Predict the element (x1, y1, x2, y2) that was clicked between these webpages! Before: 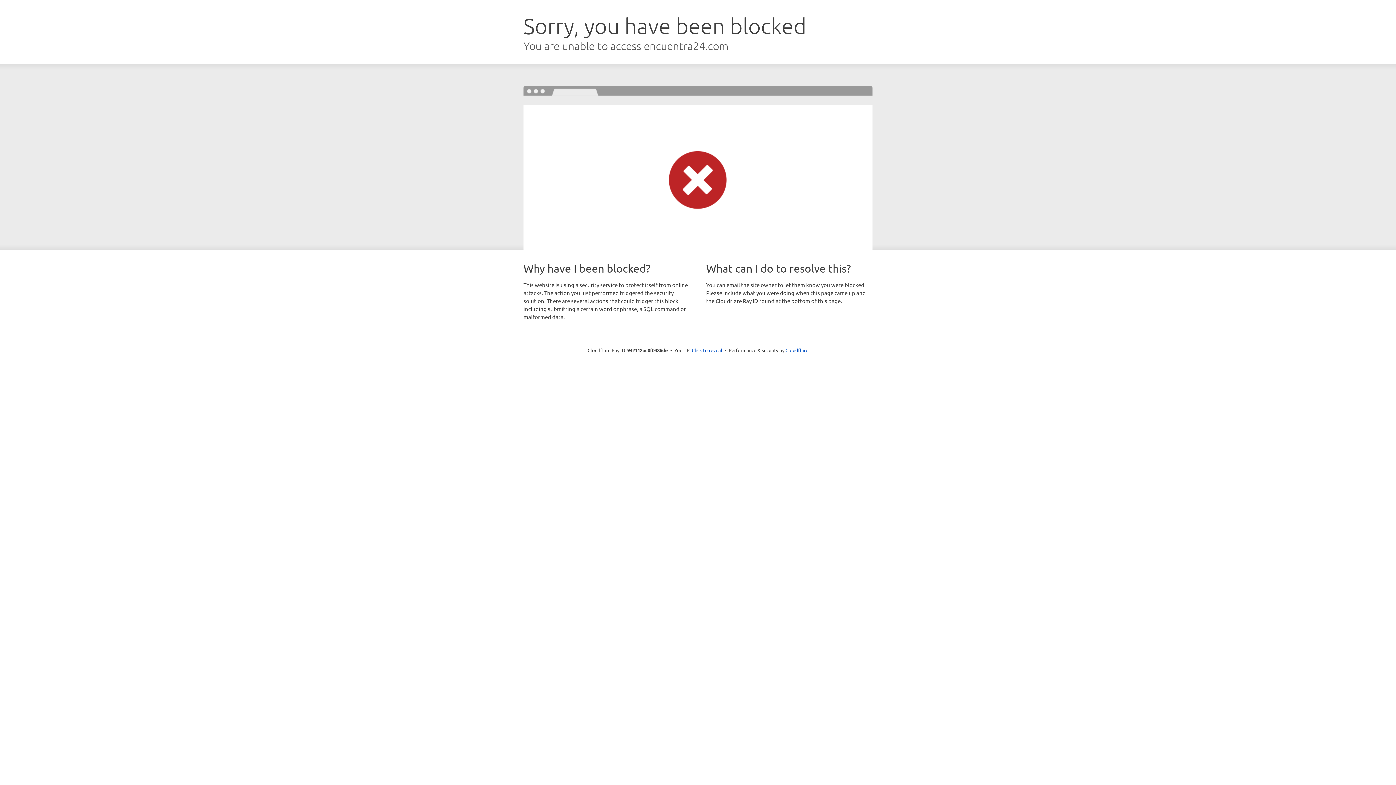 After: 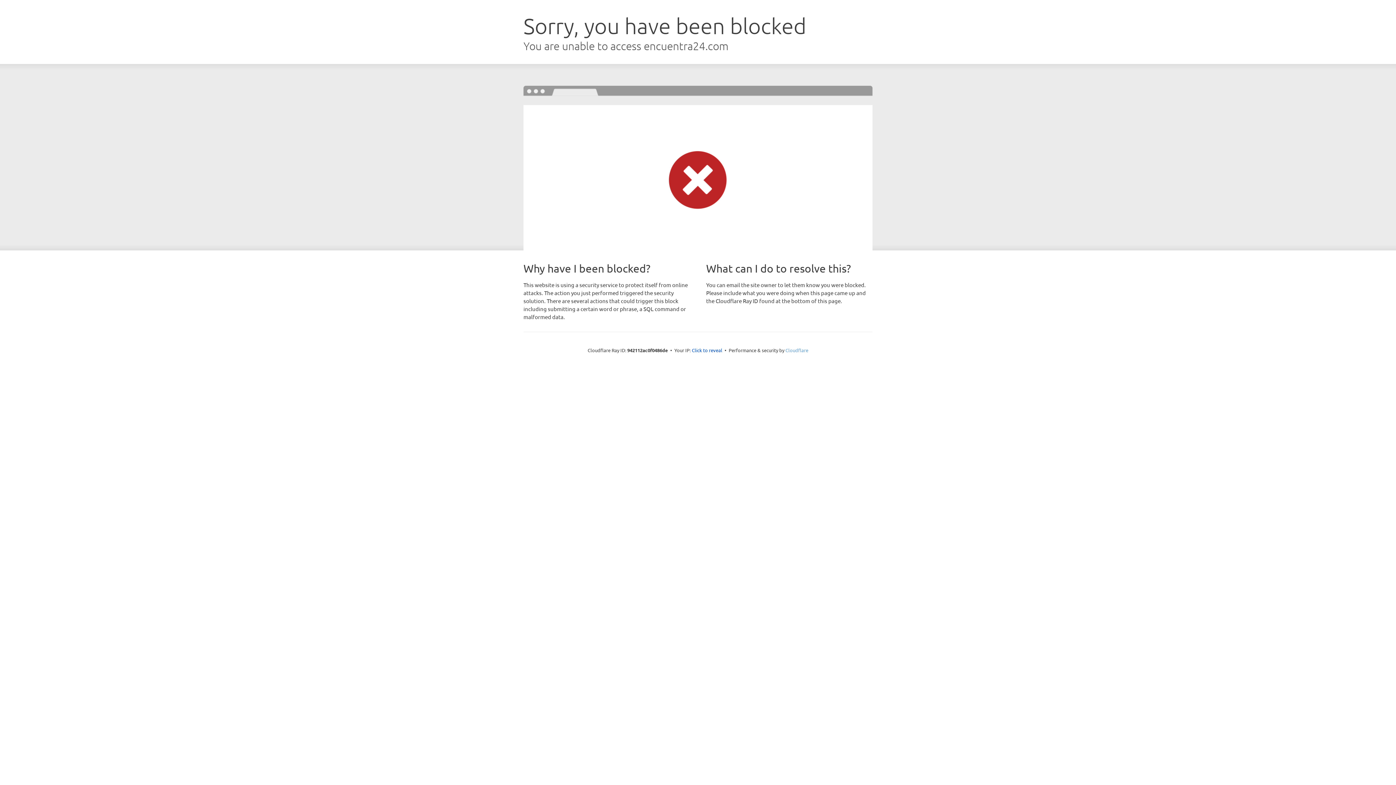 Action: label: Cloudflare bbox: (785, 347, 808, 353)